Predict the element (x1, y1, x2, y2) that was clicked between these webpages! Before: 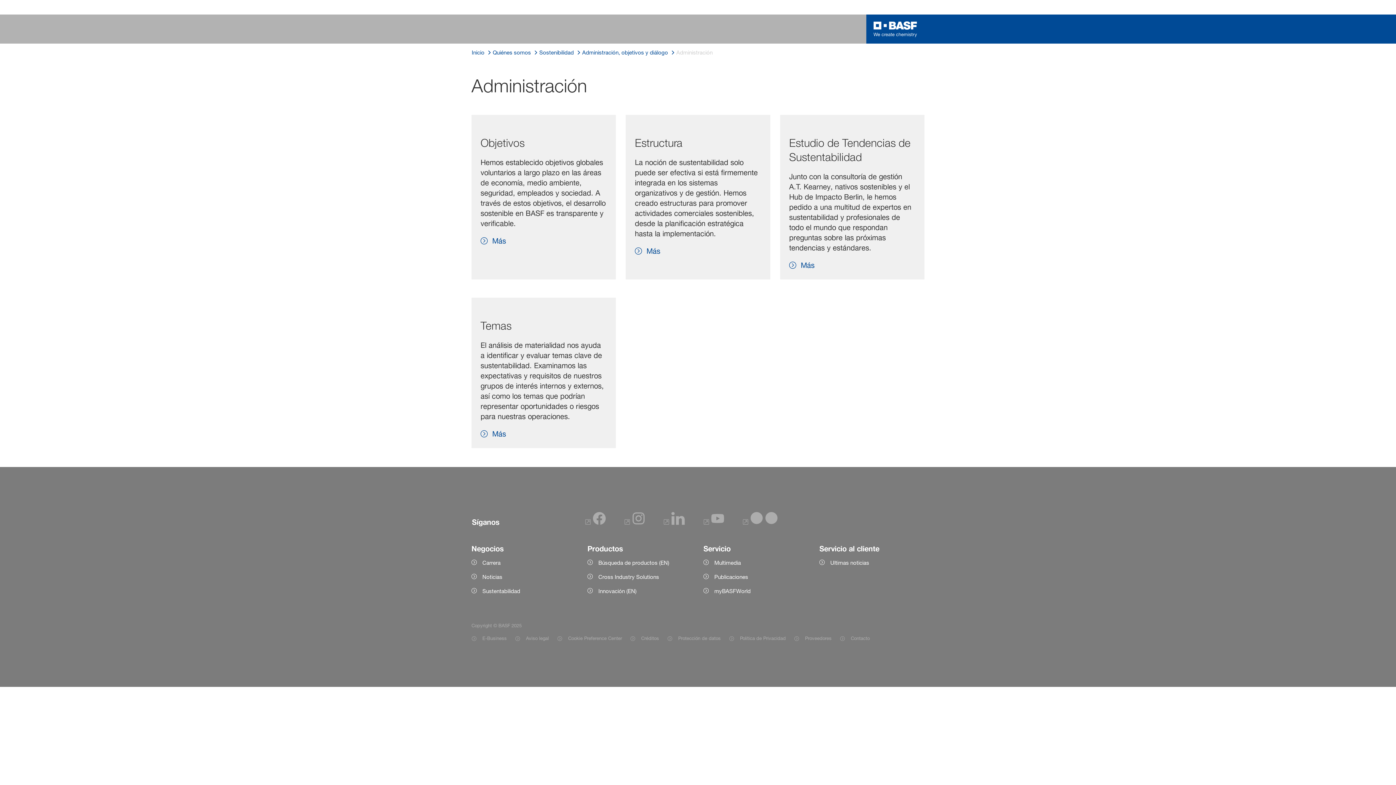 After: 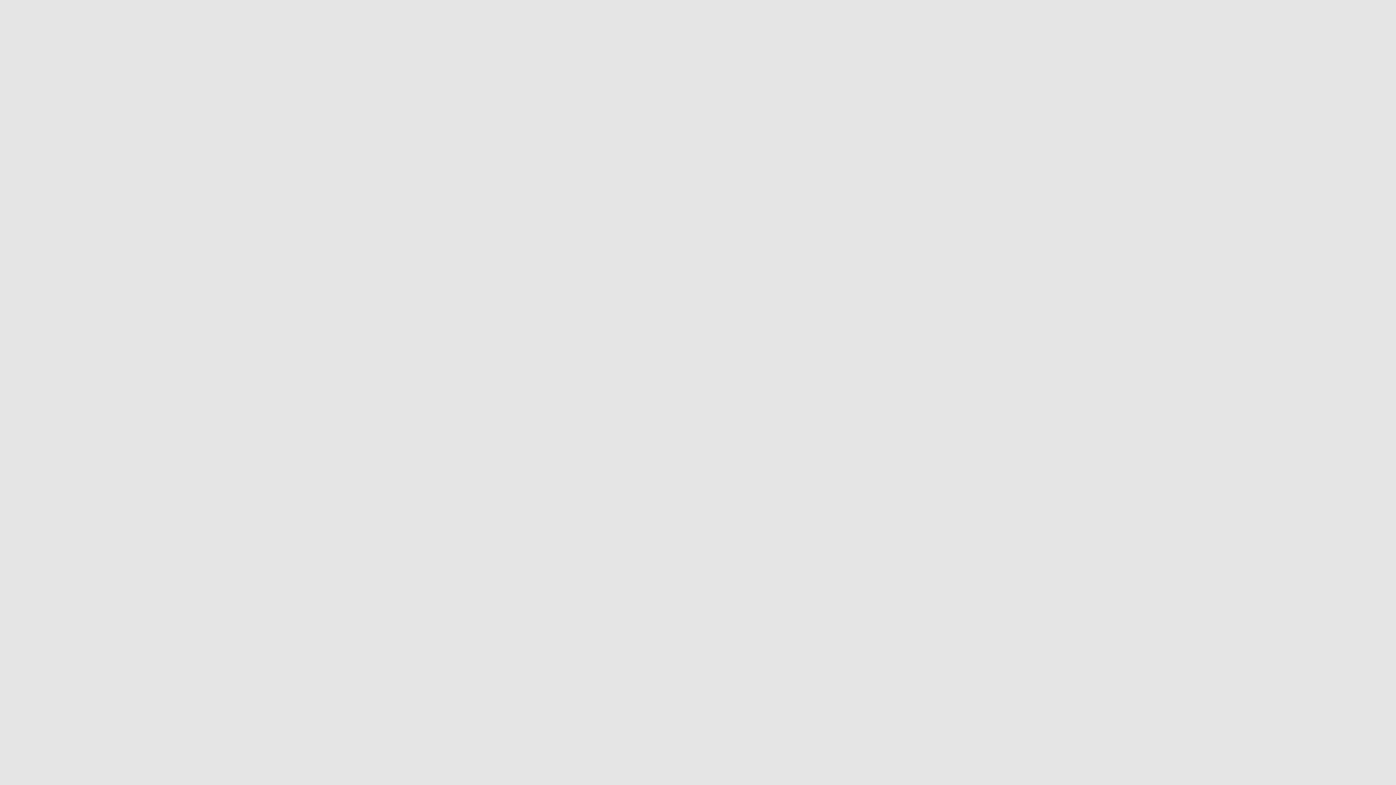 Action: bbox: (471, 634, 506, 643) label: Item link